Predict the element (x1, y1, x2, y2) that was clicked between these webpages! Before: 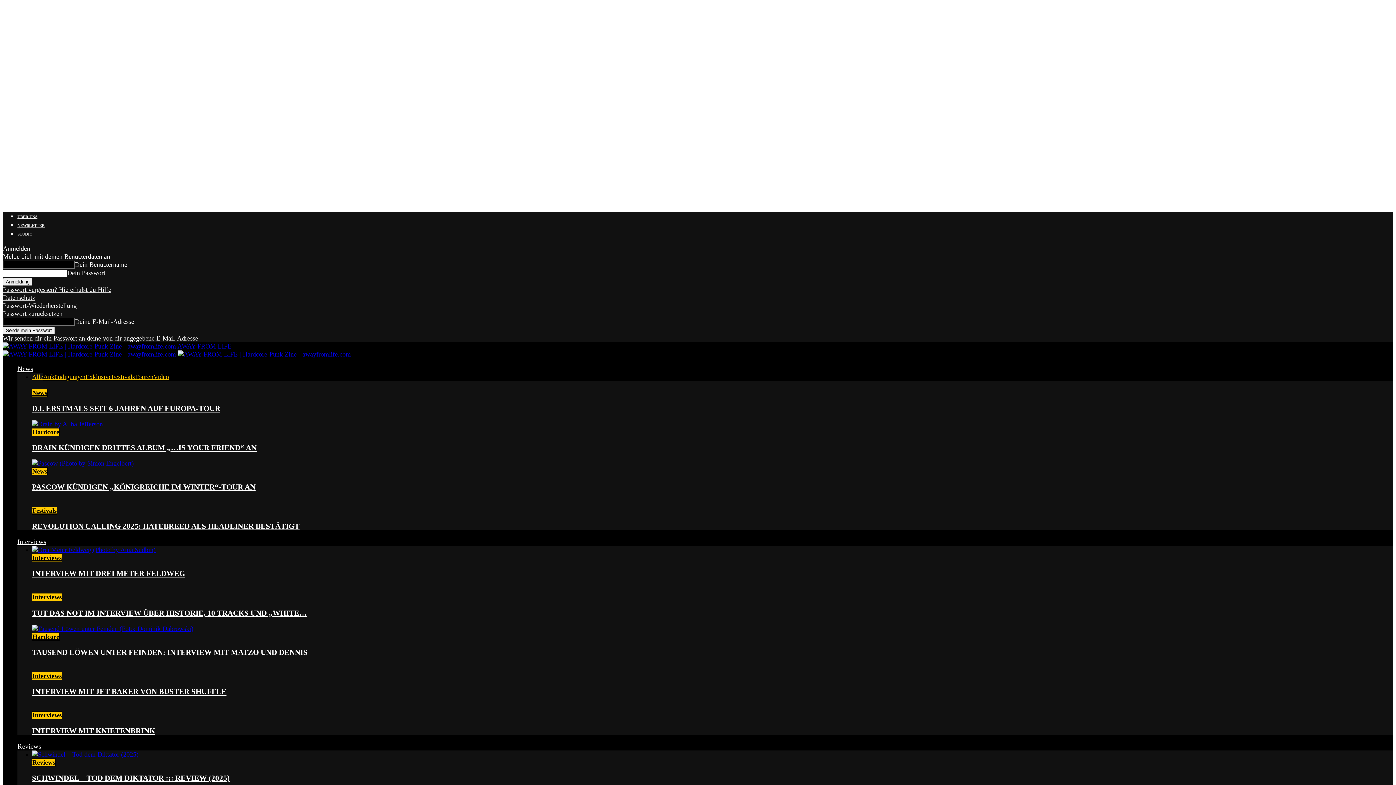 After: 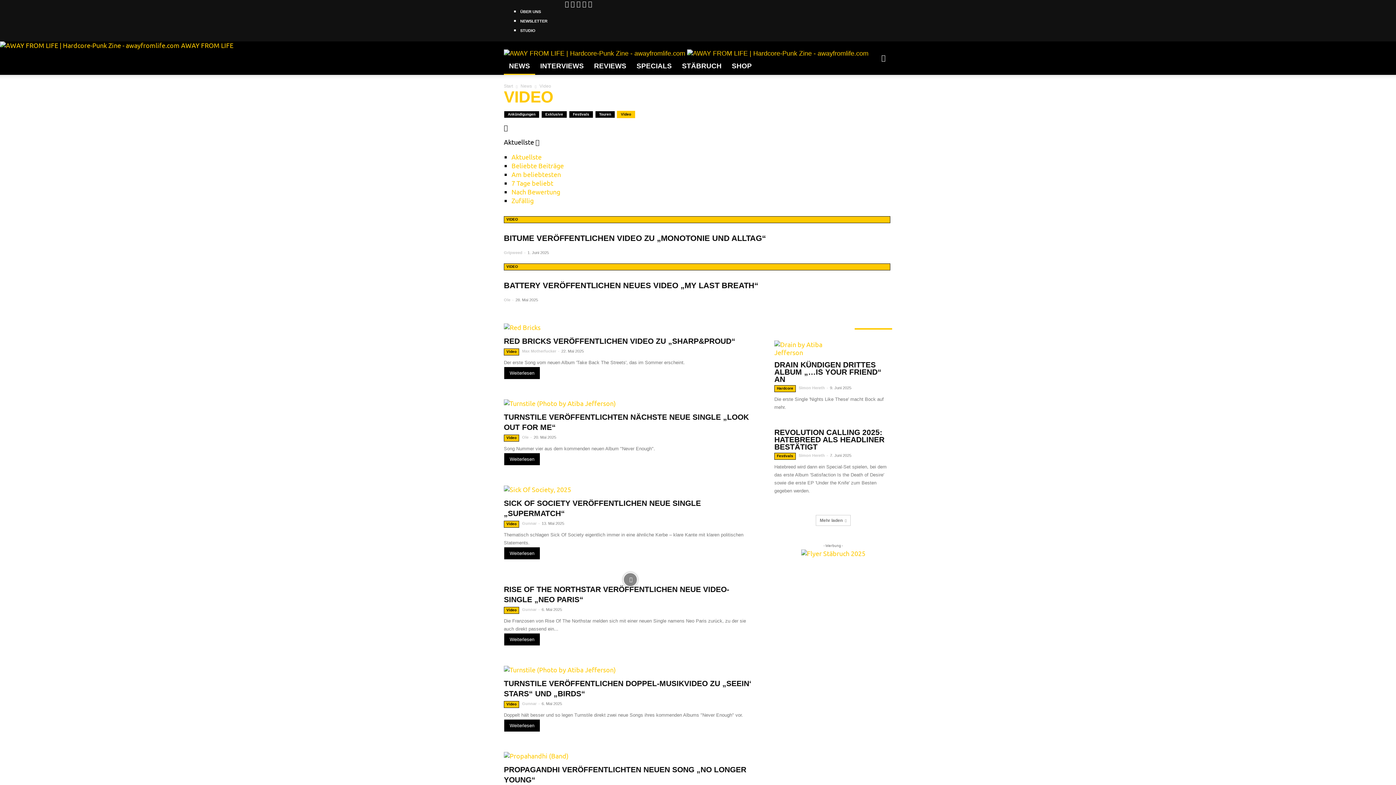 Action: bbox: (153, 373, 169, 380) label: Video